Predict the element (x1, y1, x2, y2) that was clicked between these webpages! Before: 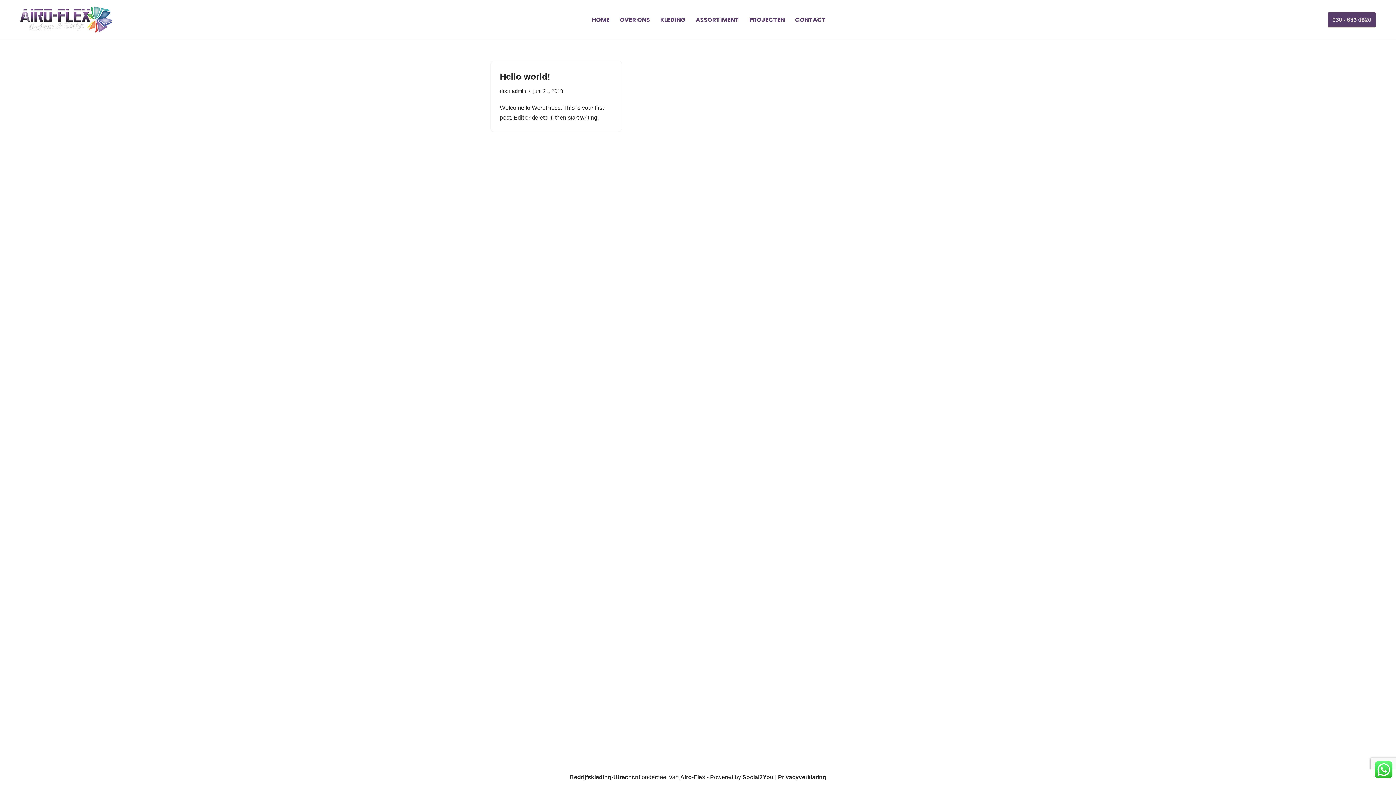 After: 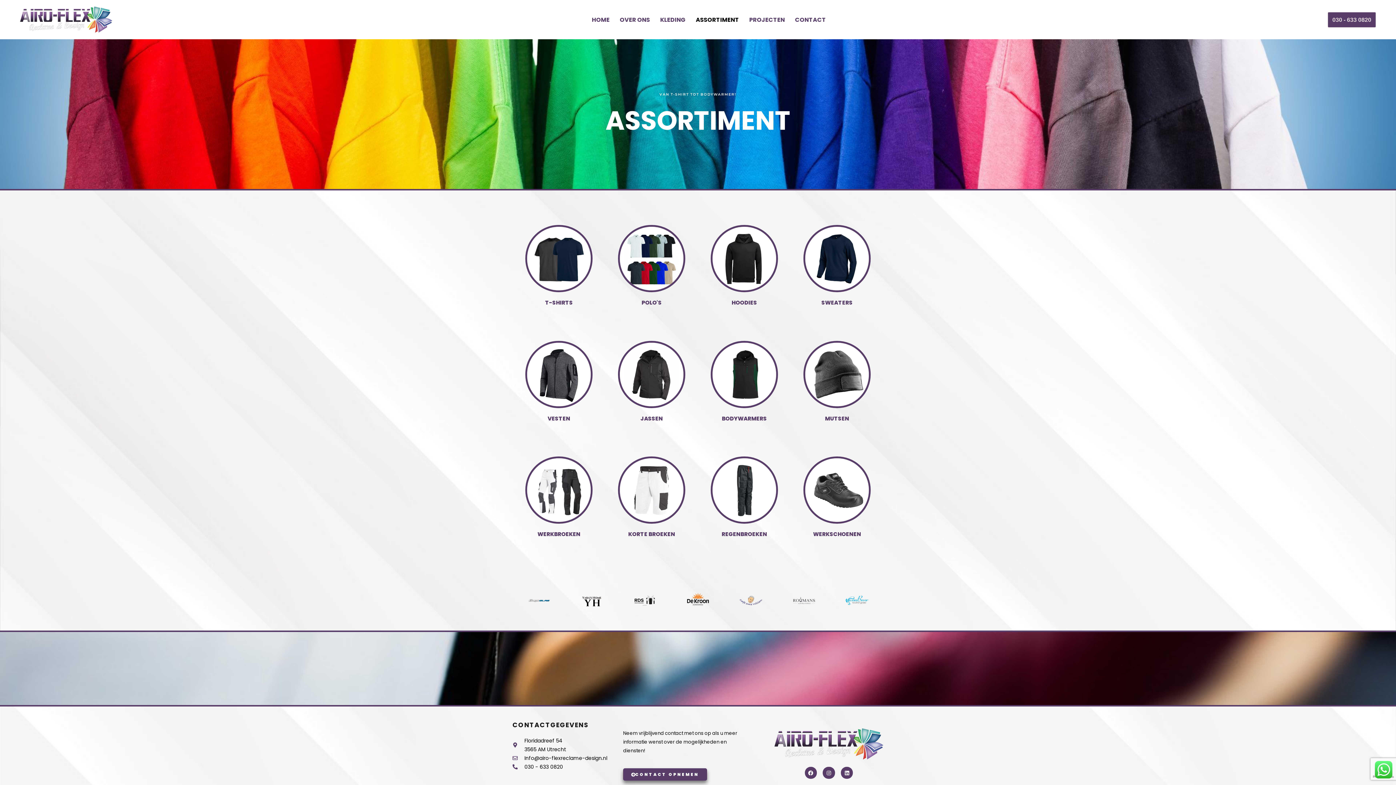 Action: label: ASSORTIMENT bbox: (696, 14, 739, 24)